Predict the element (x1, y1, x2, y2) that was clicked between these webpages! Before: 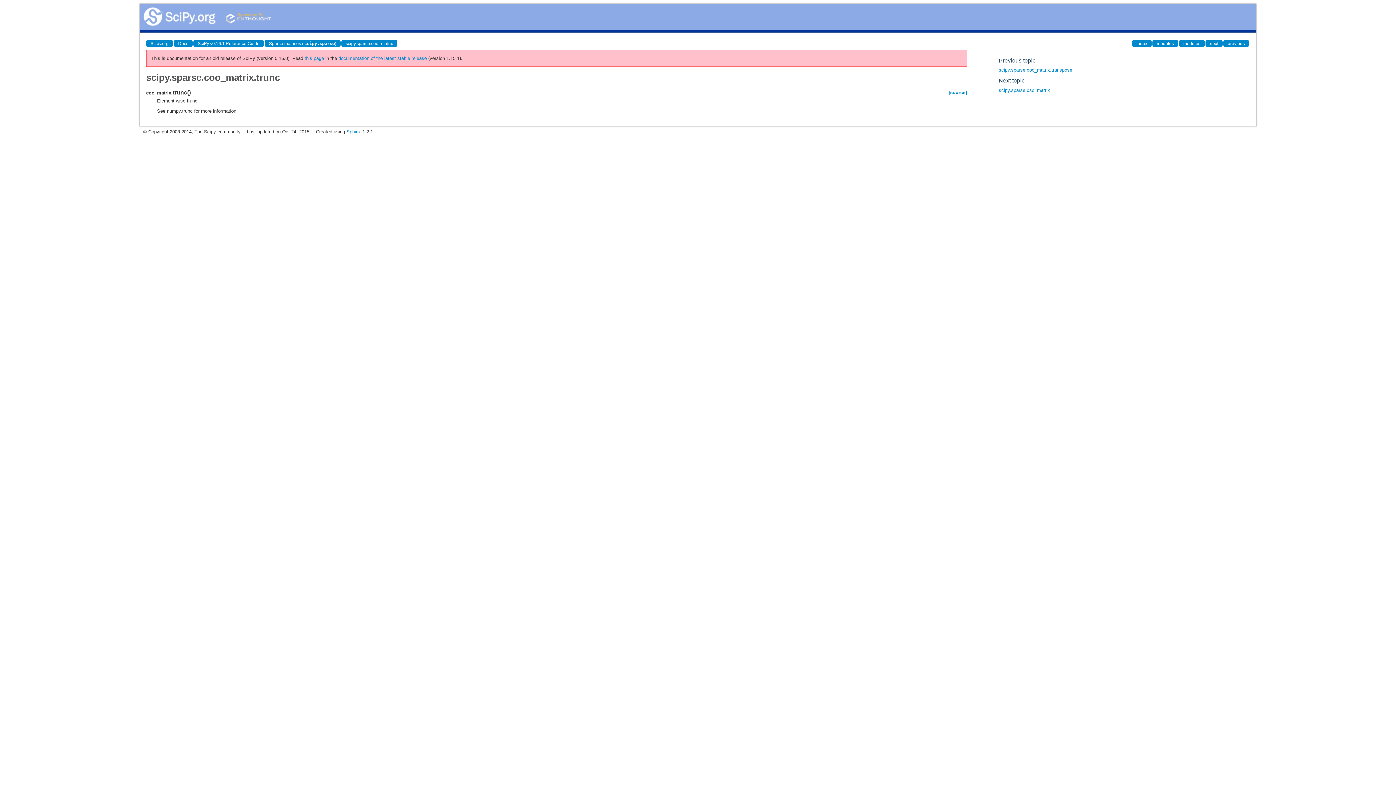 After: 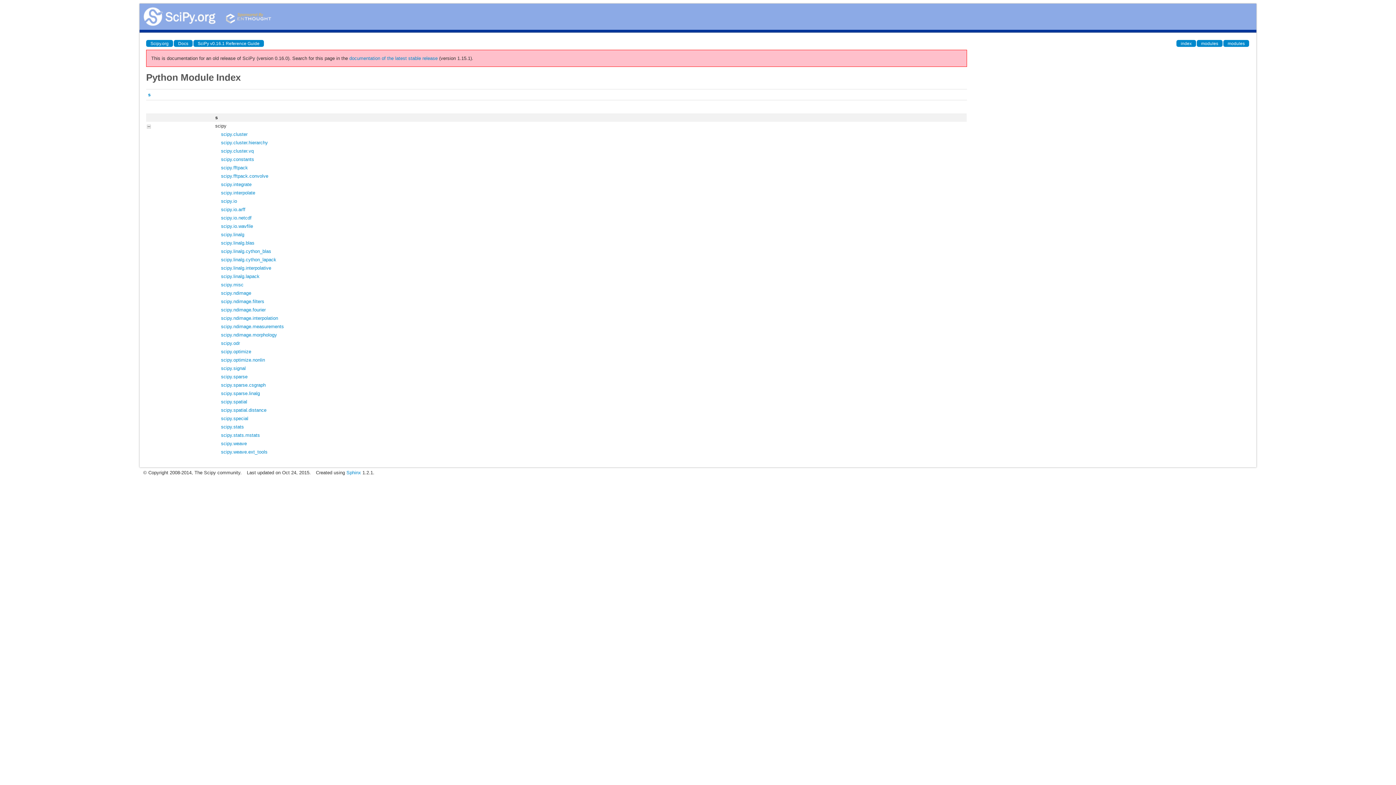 Action: bbox: (1152, 40, 1178, 46) label: modules